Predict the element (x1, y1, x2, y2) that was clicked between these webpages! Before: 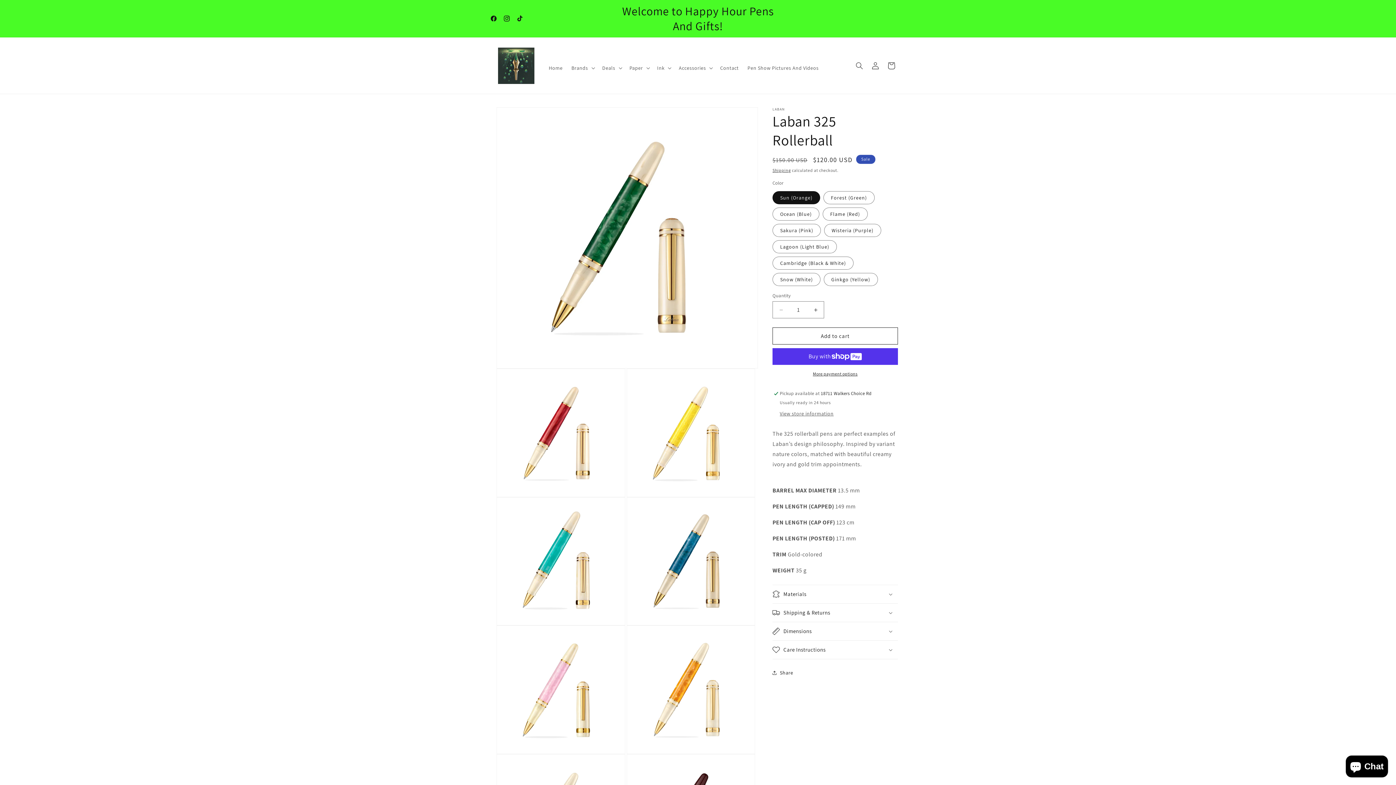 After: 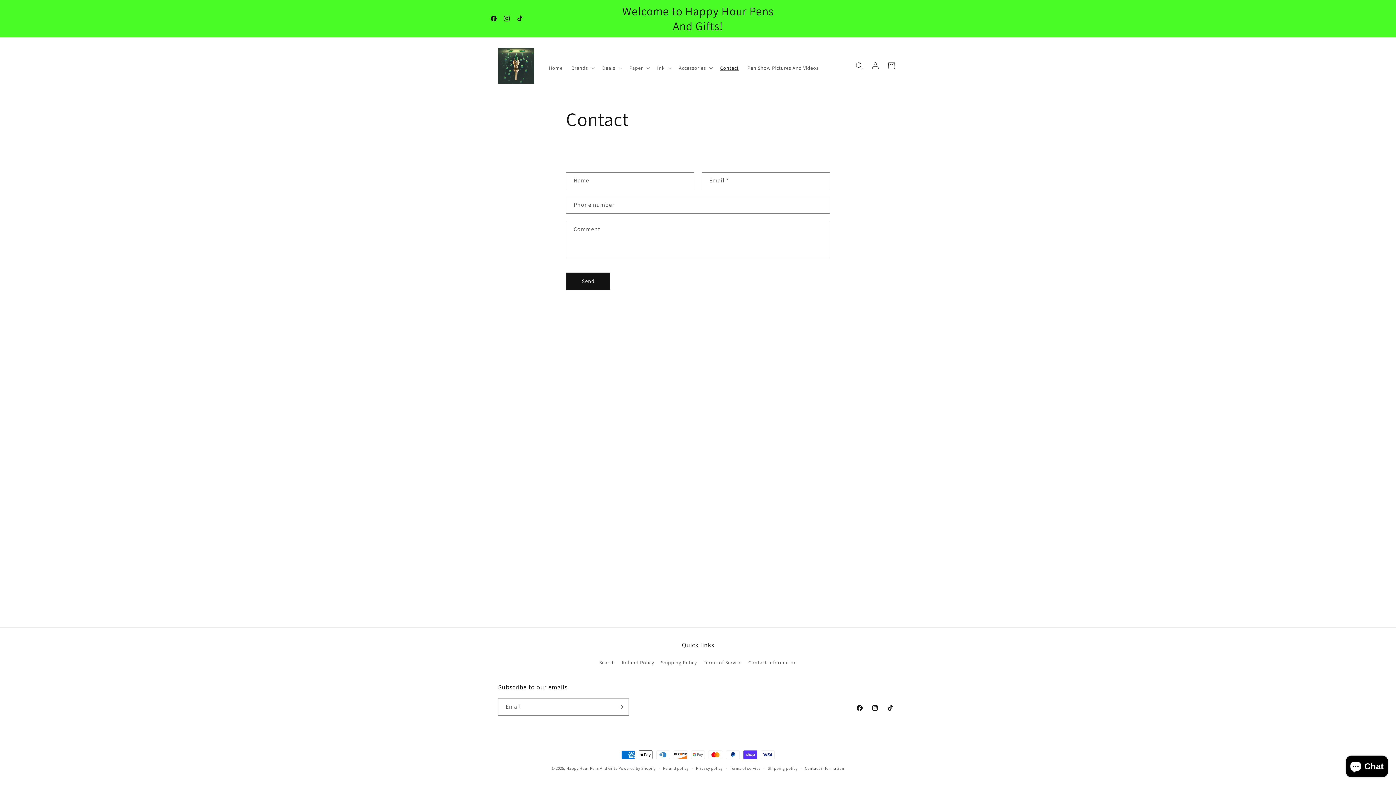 Action: label: Contact bbox: (715, 60, 743, 75)